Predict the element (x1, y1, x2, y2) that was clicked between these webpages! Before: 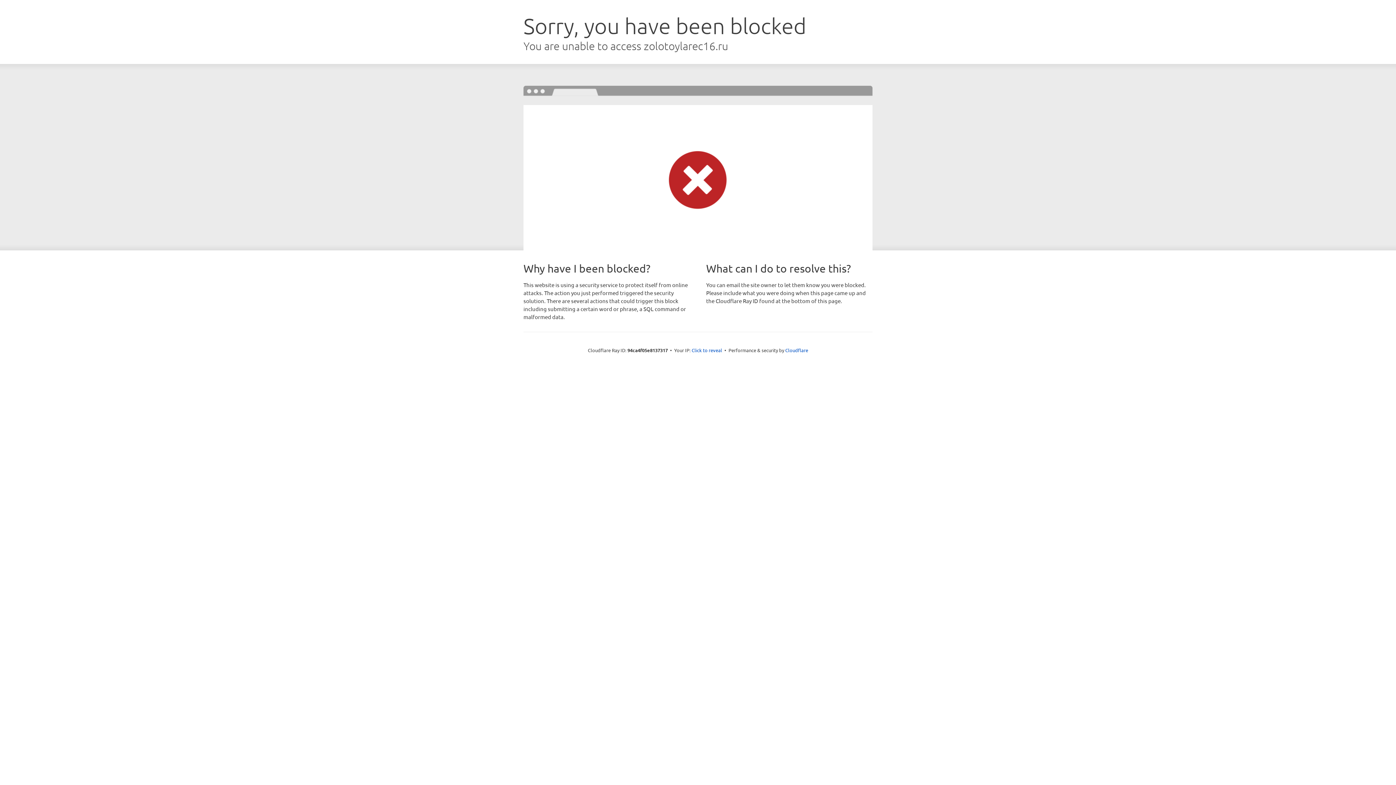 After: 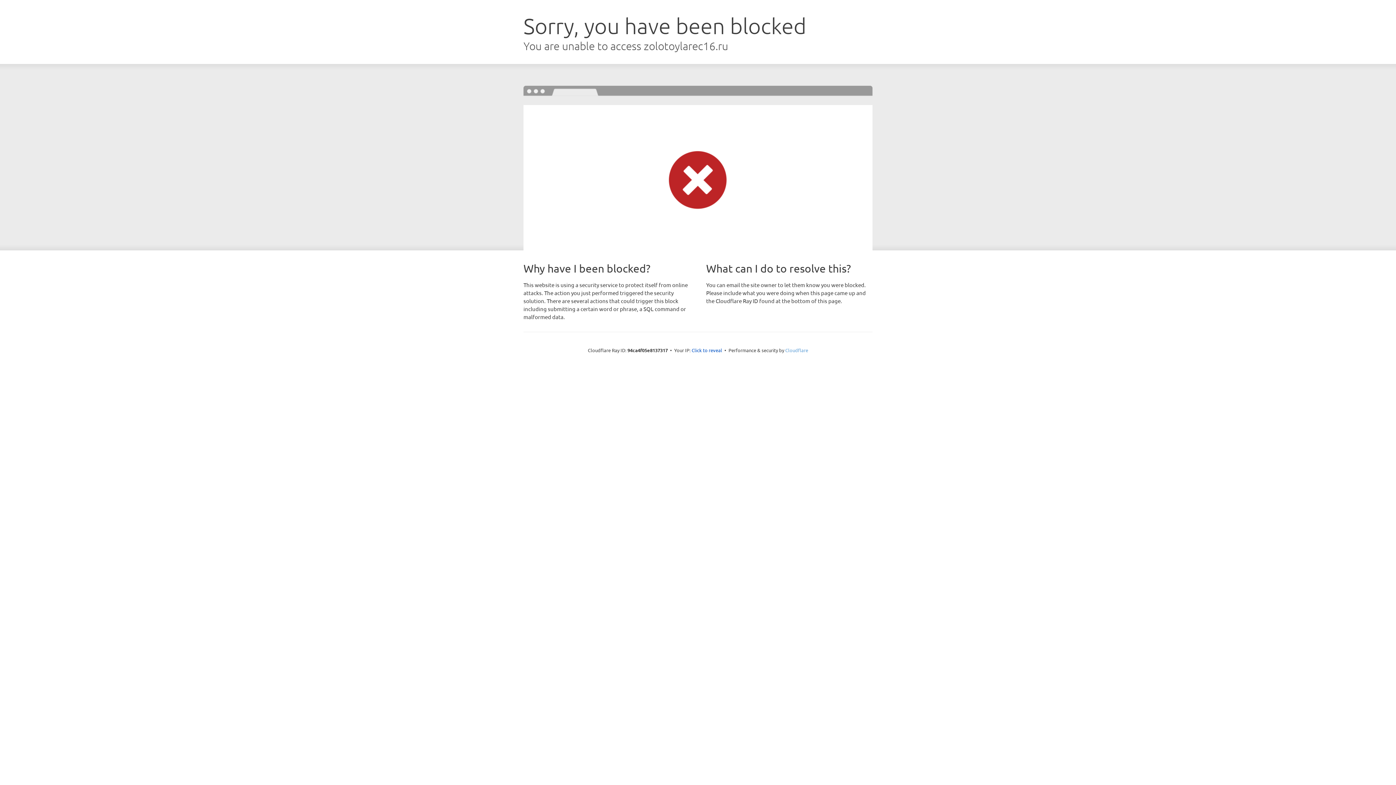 Action: bbox: (785, 347, 808, 353) label: Cloudflare